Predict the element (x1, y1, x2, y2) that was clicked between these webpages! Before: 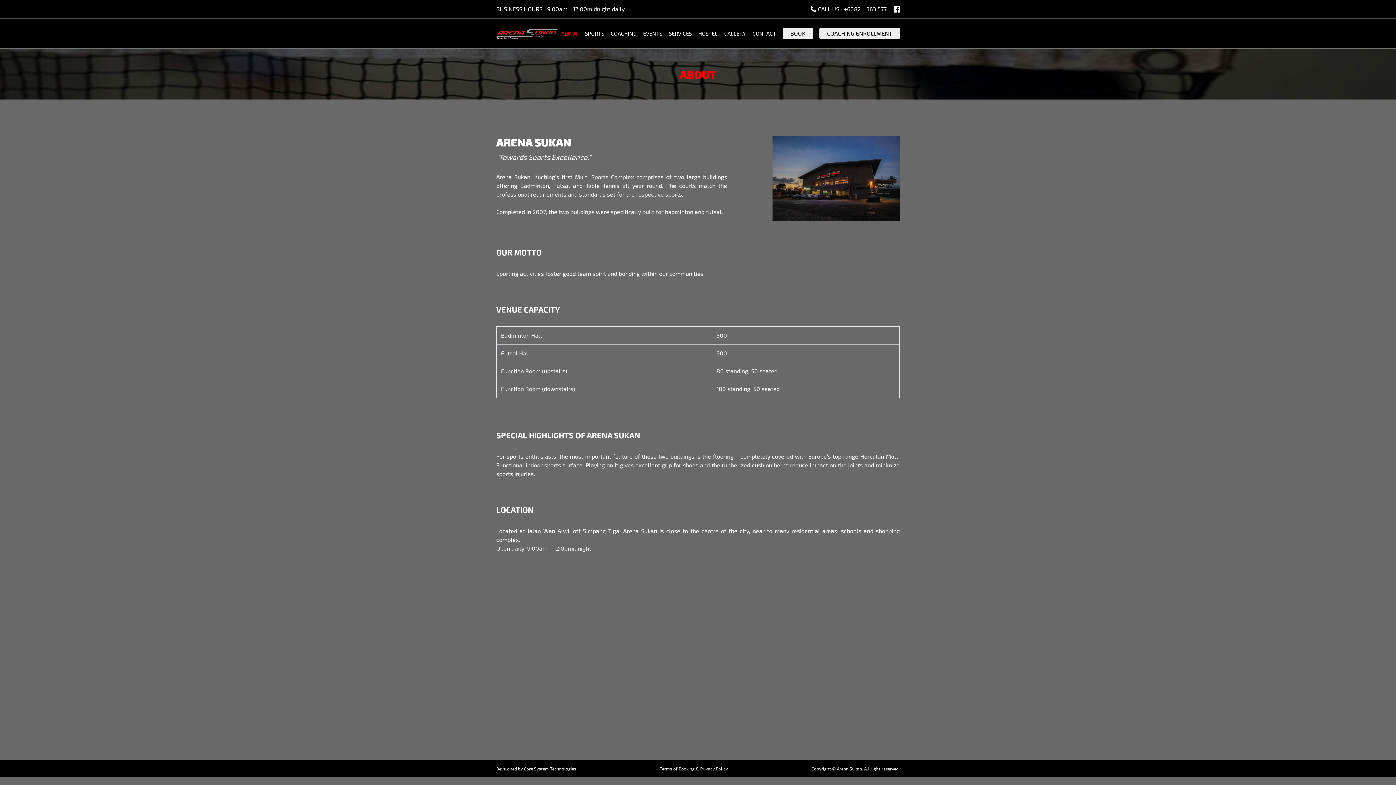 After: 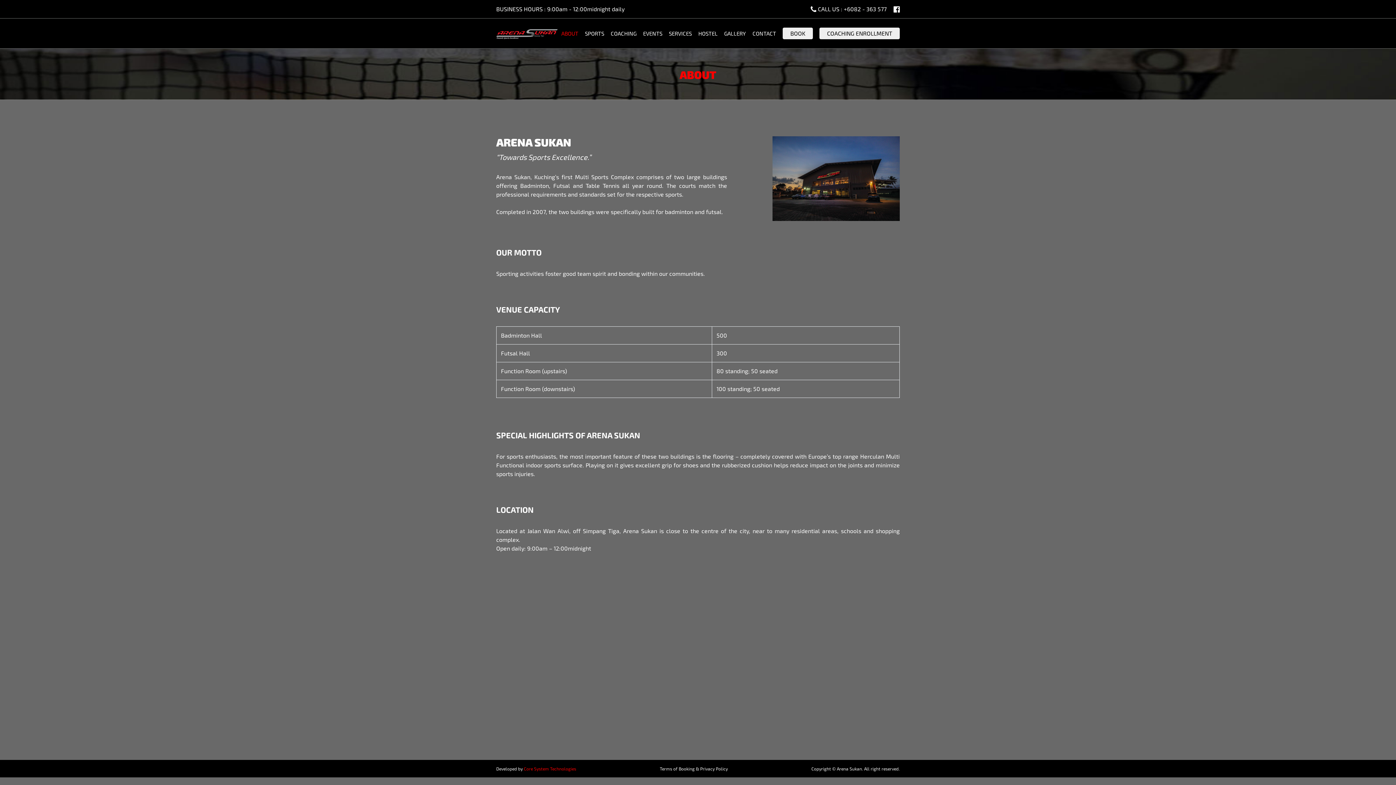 Action: label: Core System Technologies bbox: (524, 766, 576, 771)